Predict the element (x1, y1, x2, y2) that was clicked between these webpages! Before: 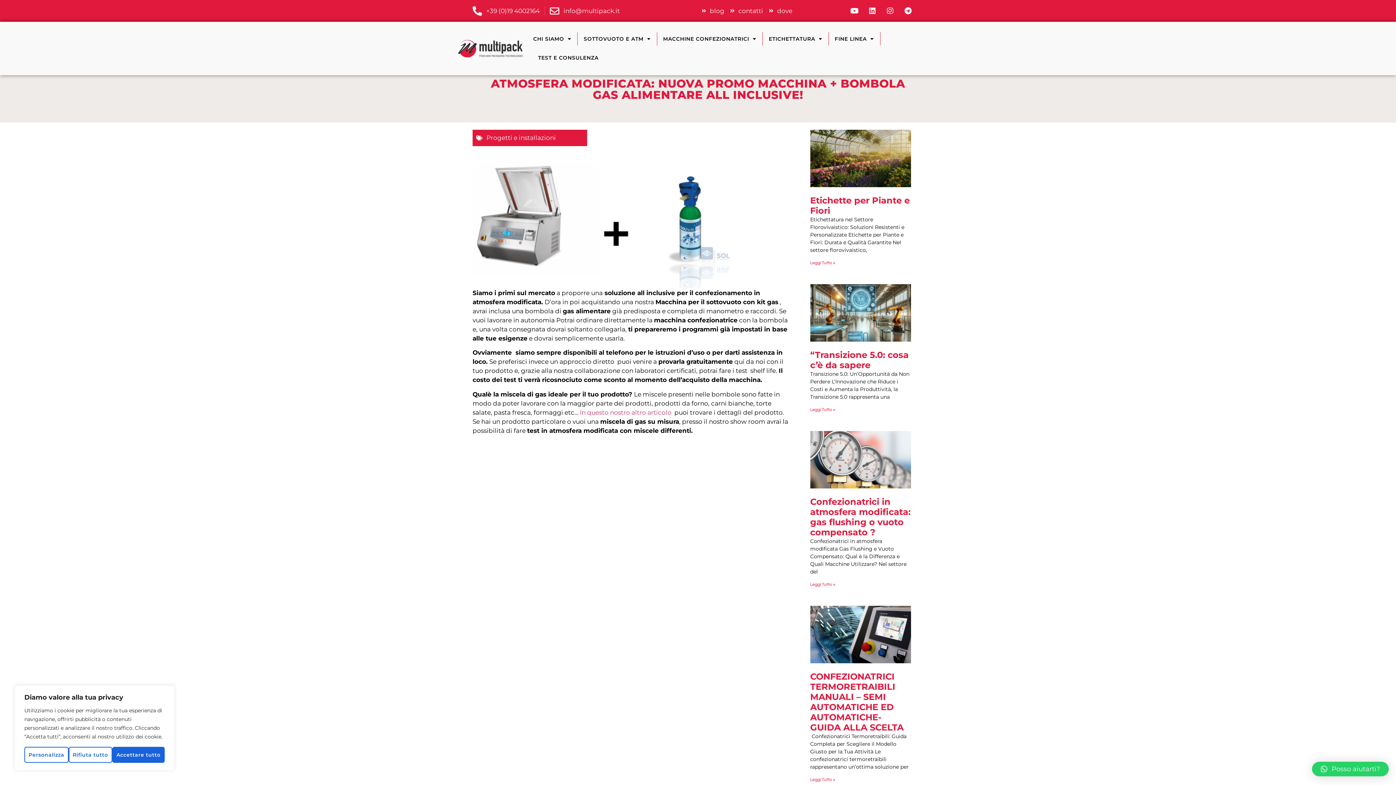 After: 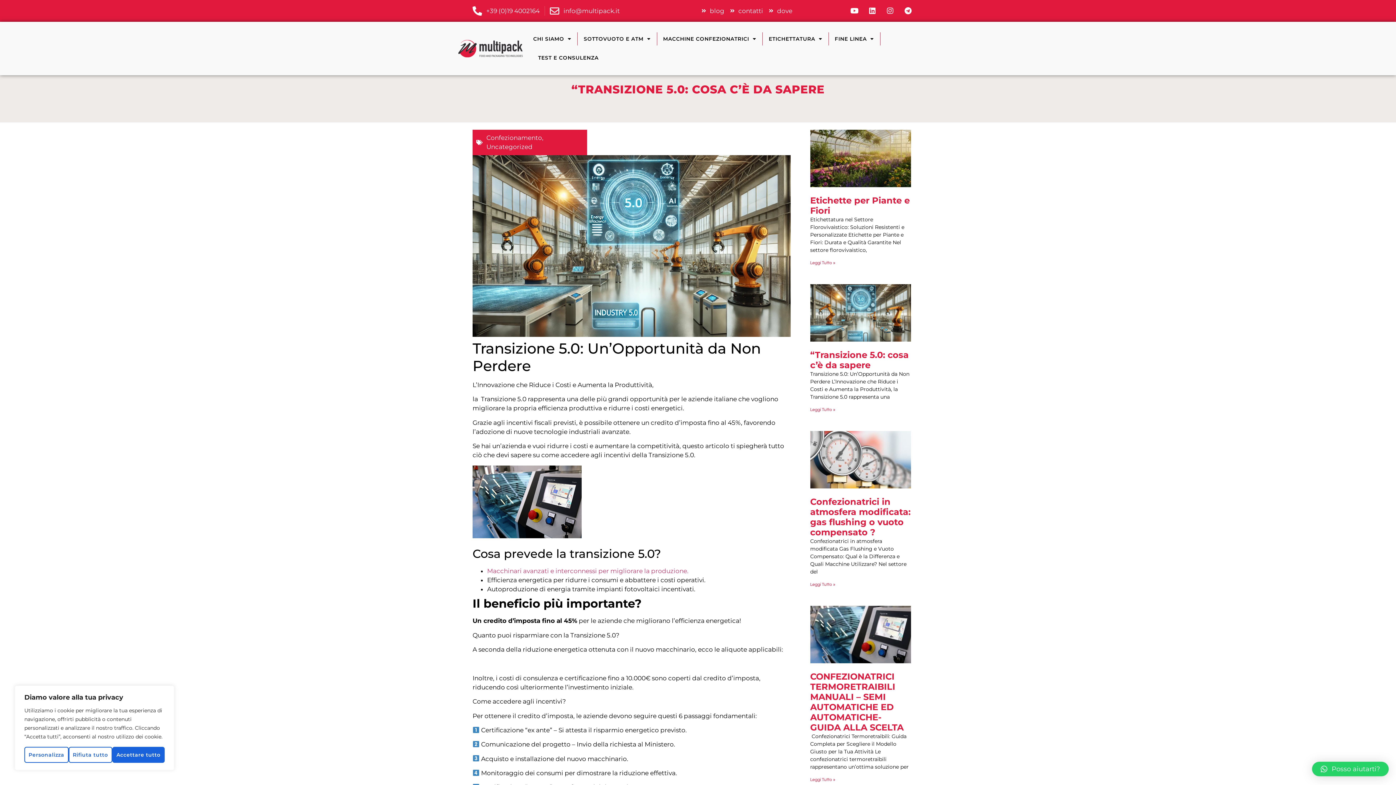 Action: label: “Transizione 5.0: cosa c’è da sapere bbox: (810, 349, 908, 370)